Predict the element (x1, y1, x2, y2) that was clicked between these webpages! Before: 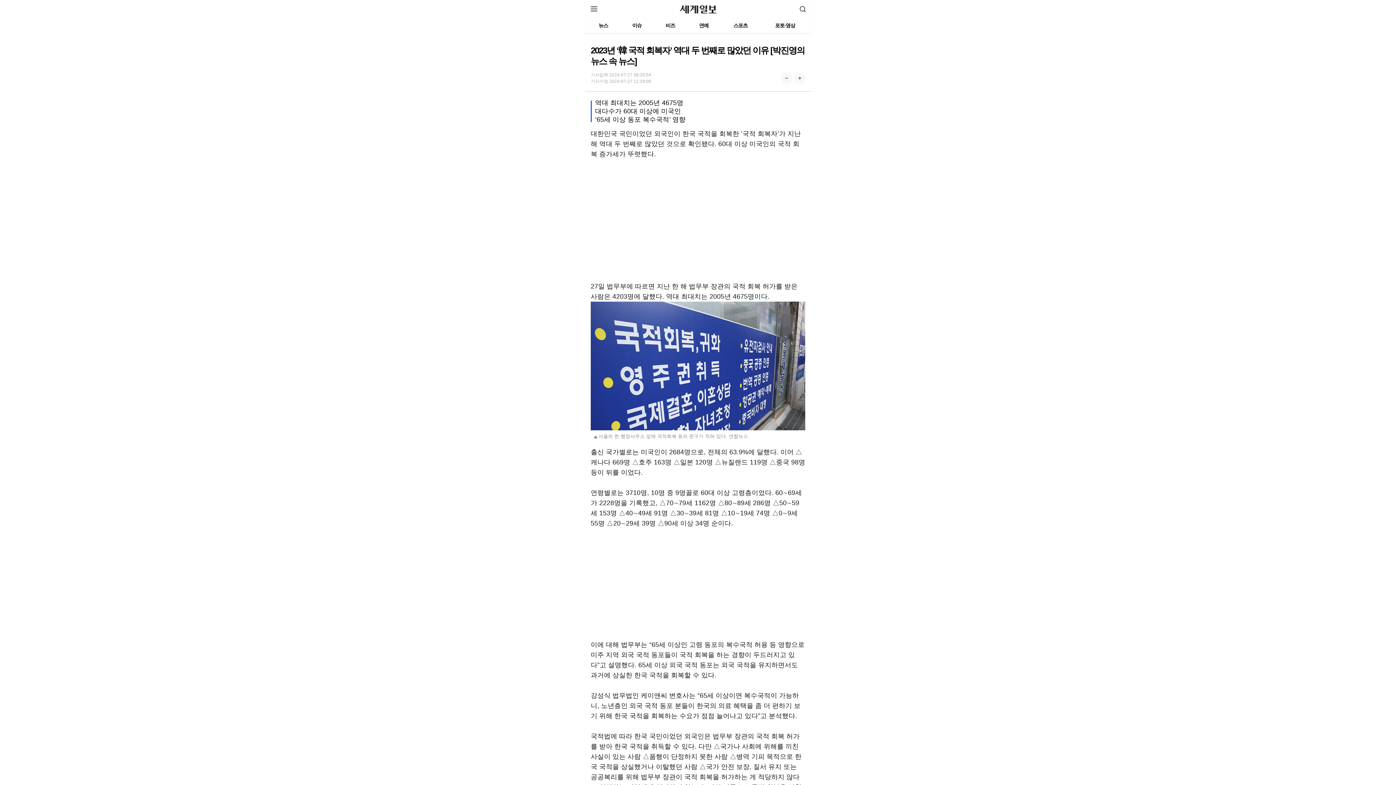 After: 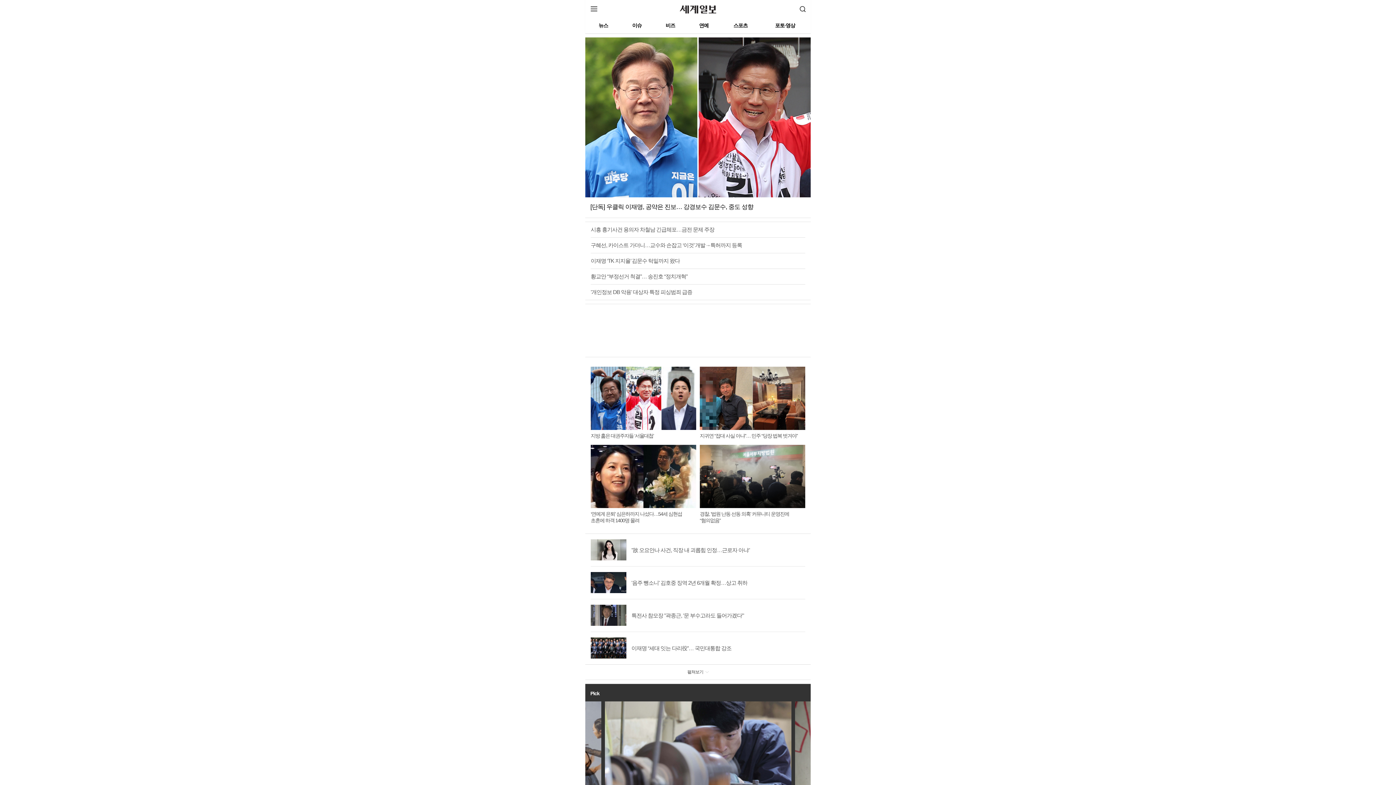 Action: bbox: (680, 9, 716, 14)